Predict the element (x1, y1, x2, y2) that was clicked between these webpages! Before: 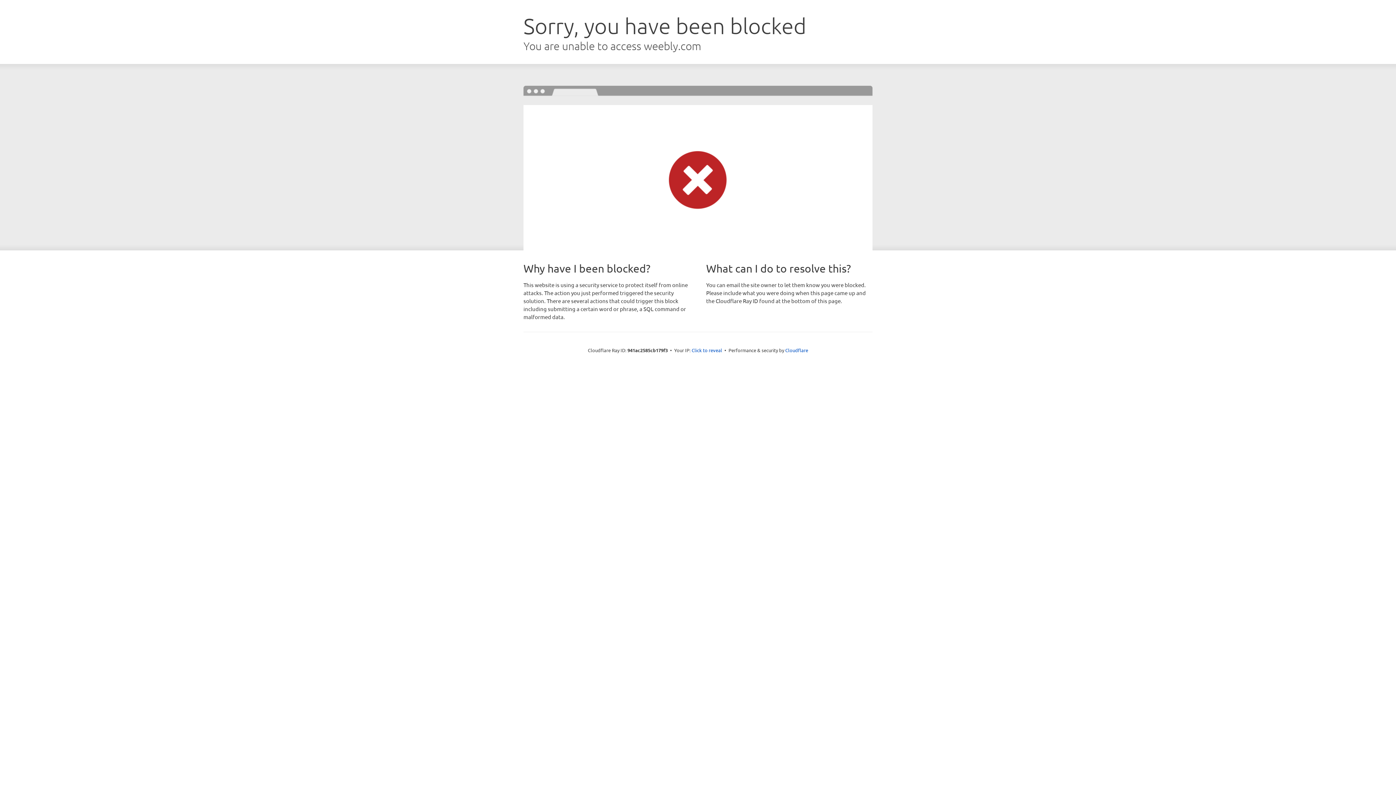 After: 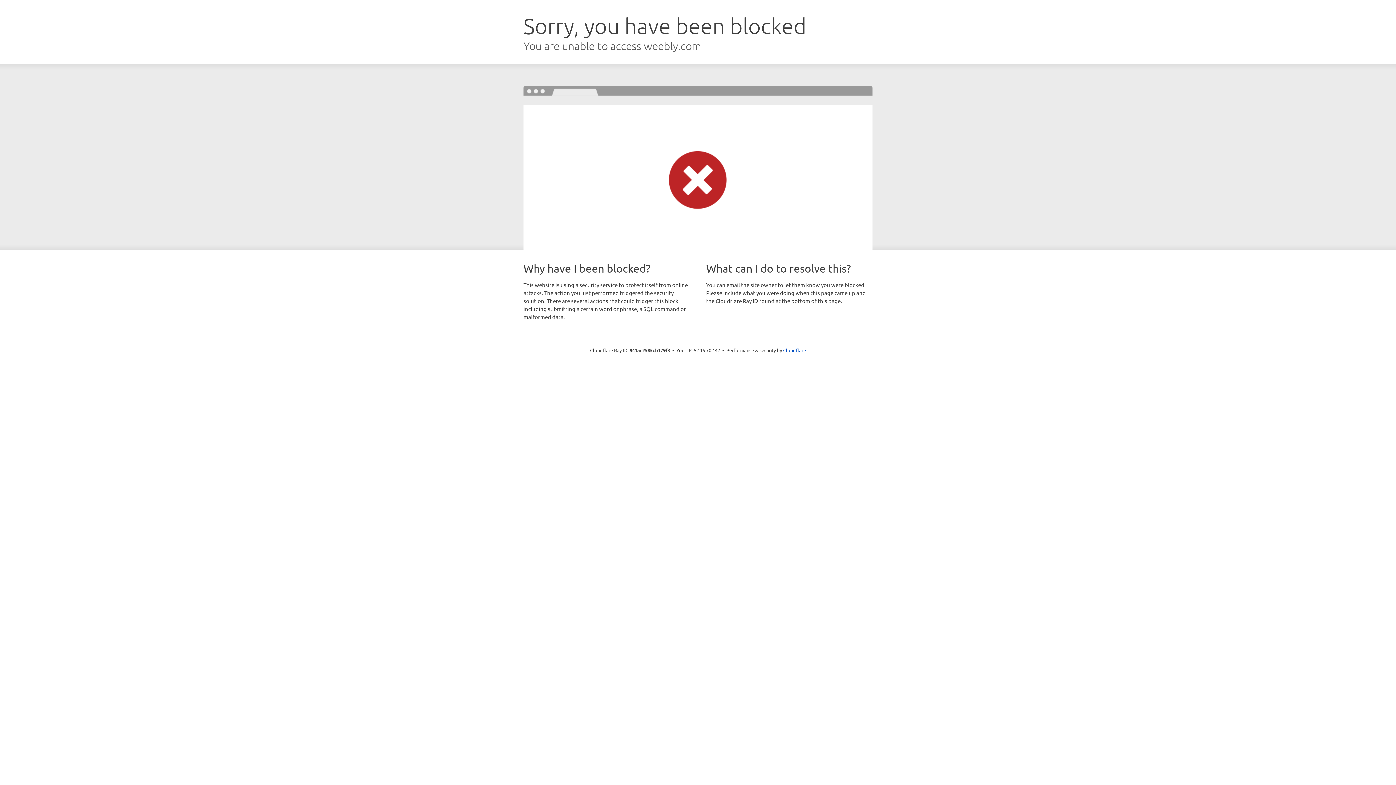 Action: label: Click to reveal bbox: (691, 346, 722, 353)